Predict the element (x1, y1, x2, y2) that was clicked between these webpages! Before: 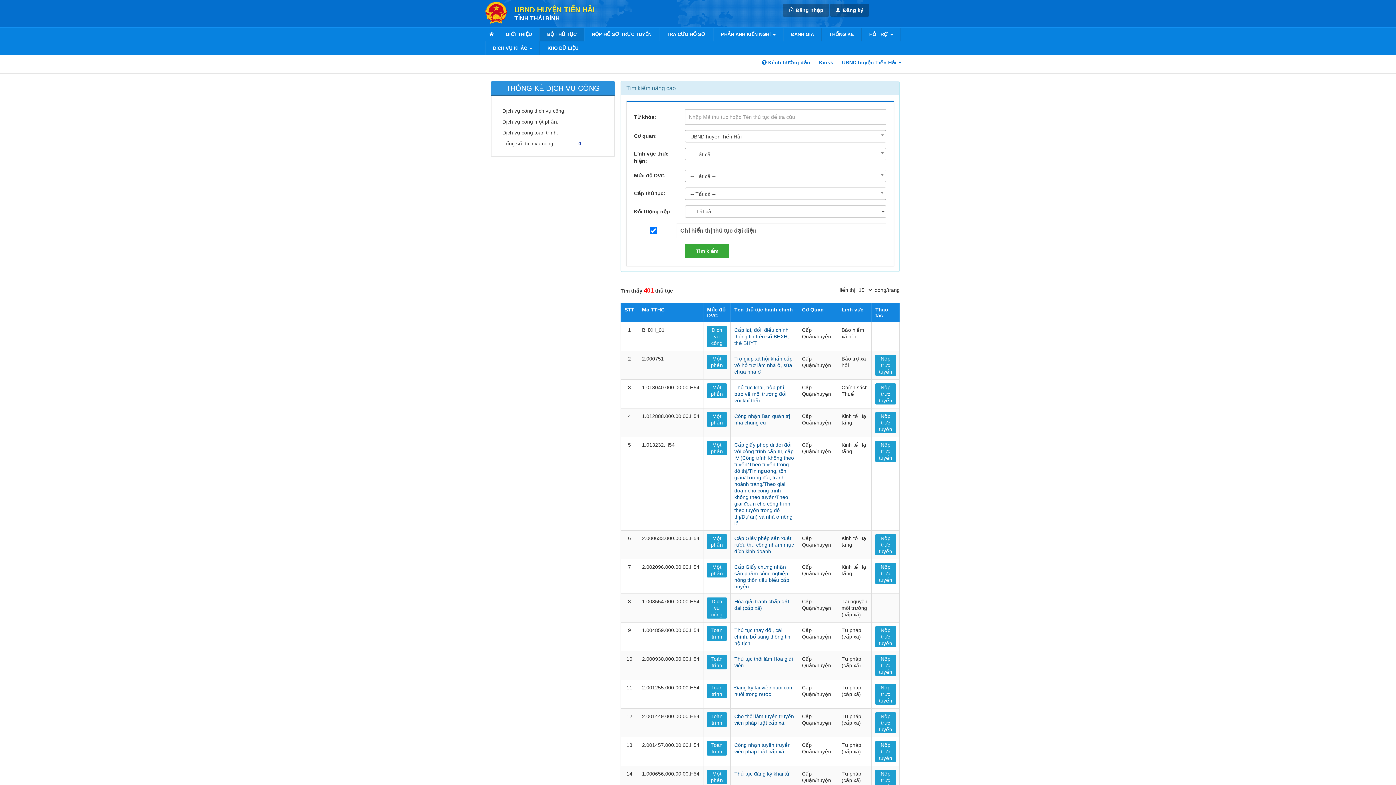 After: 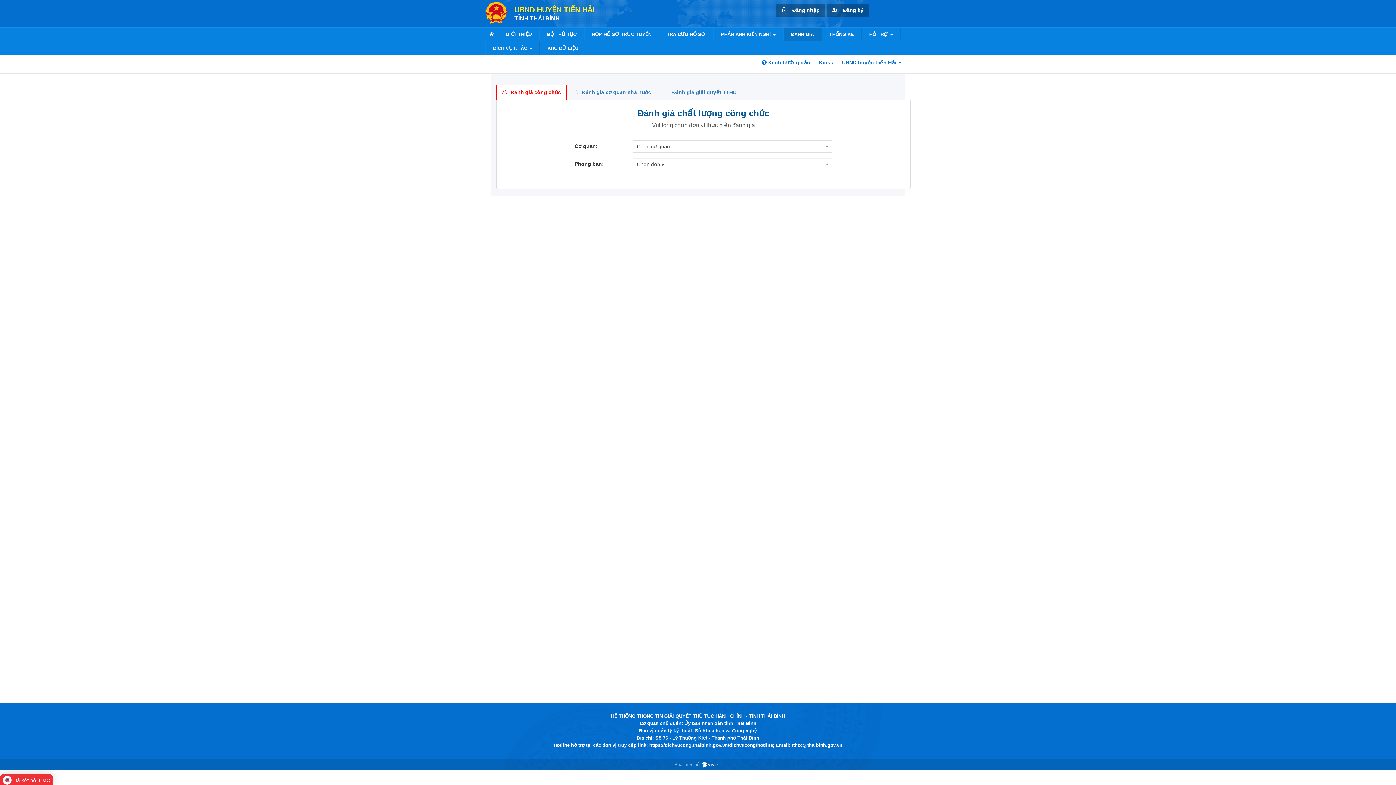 Action: label: ĐÁNH GIÁ bbox: (784, 27, 821, 41)